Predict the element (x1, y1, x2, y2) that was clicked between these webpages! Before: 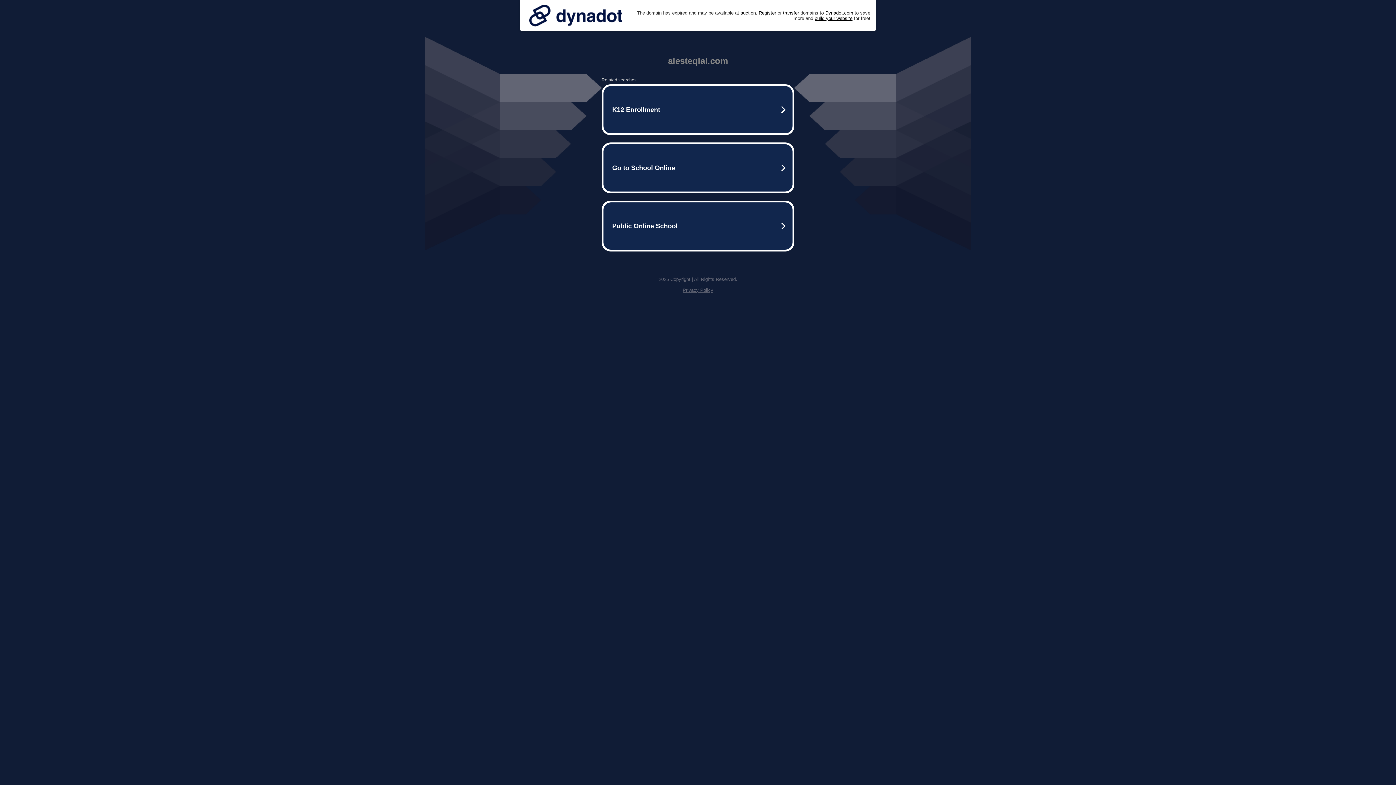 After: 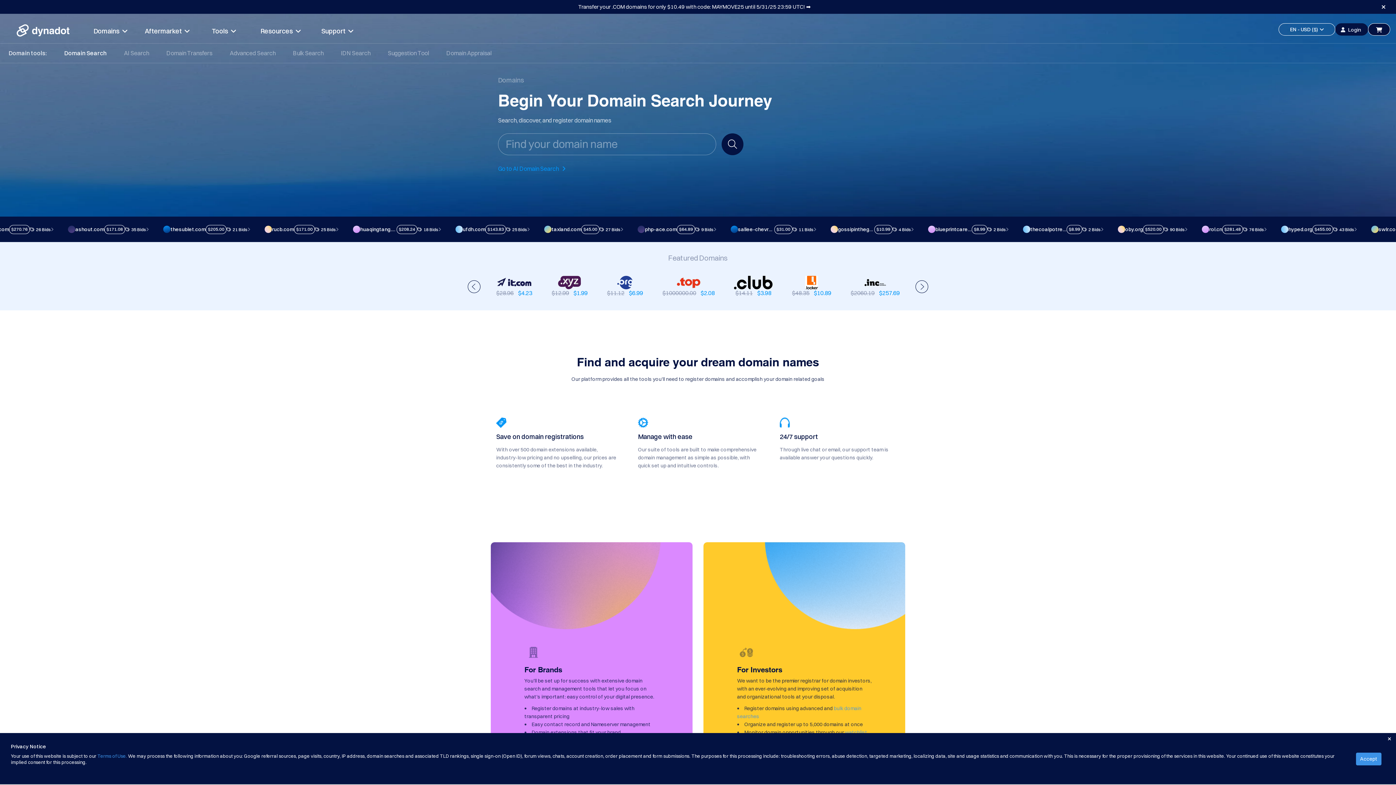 Action: label: Register bbox: (758, 10, 776, 15)